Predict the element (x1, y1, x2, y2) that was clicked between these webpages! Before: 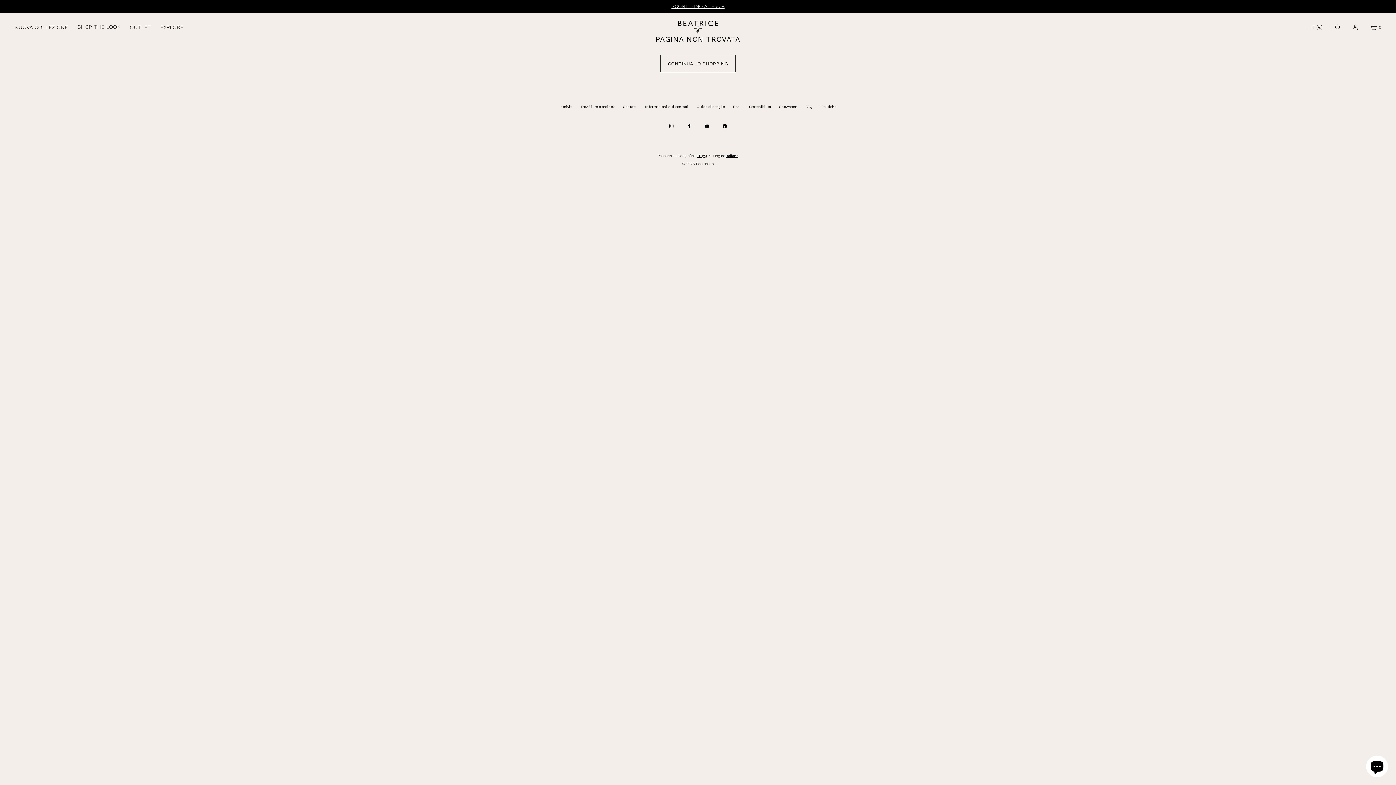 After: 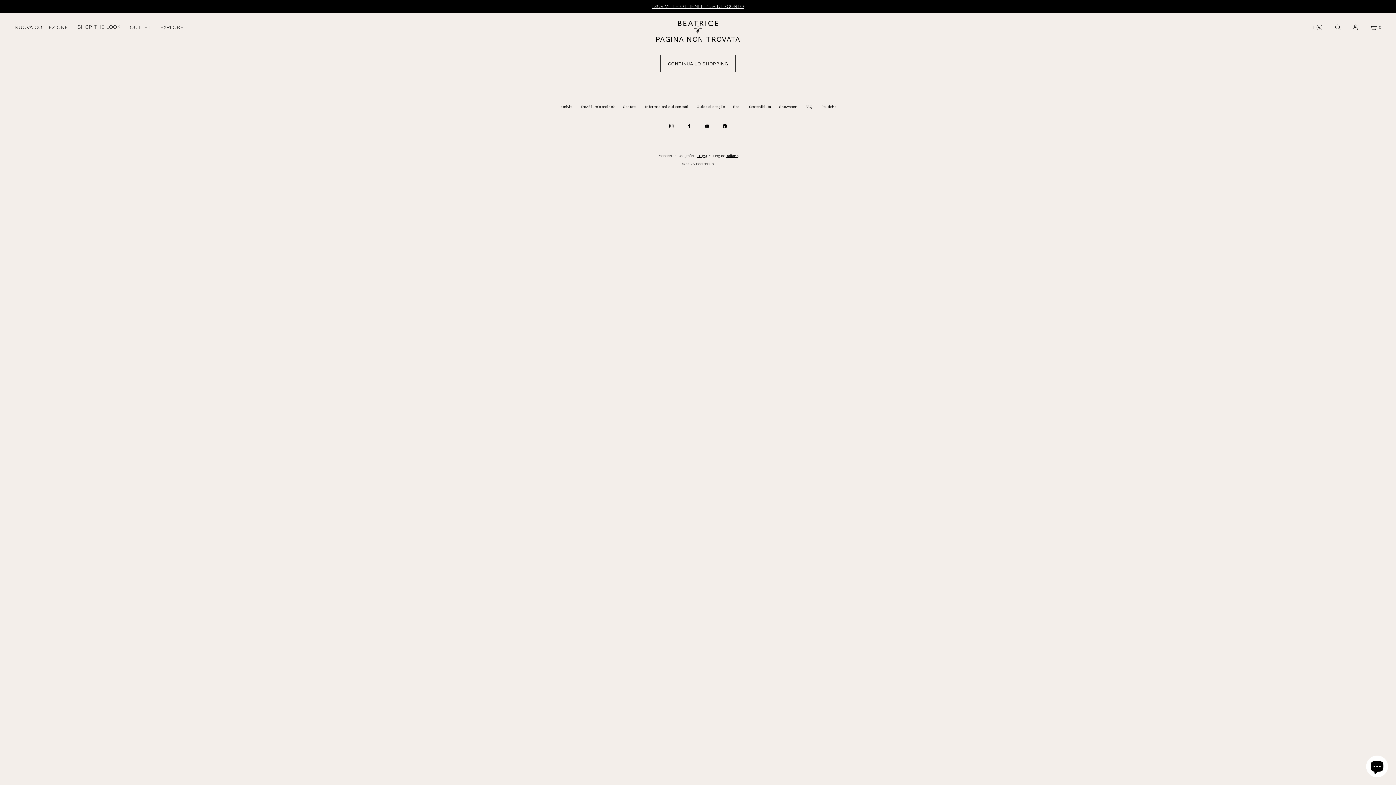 Action: label: YouTube bbox: (699, 118, 715, 134)